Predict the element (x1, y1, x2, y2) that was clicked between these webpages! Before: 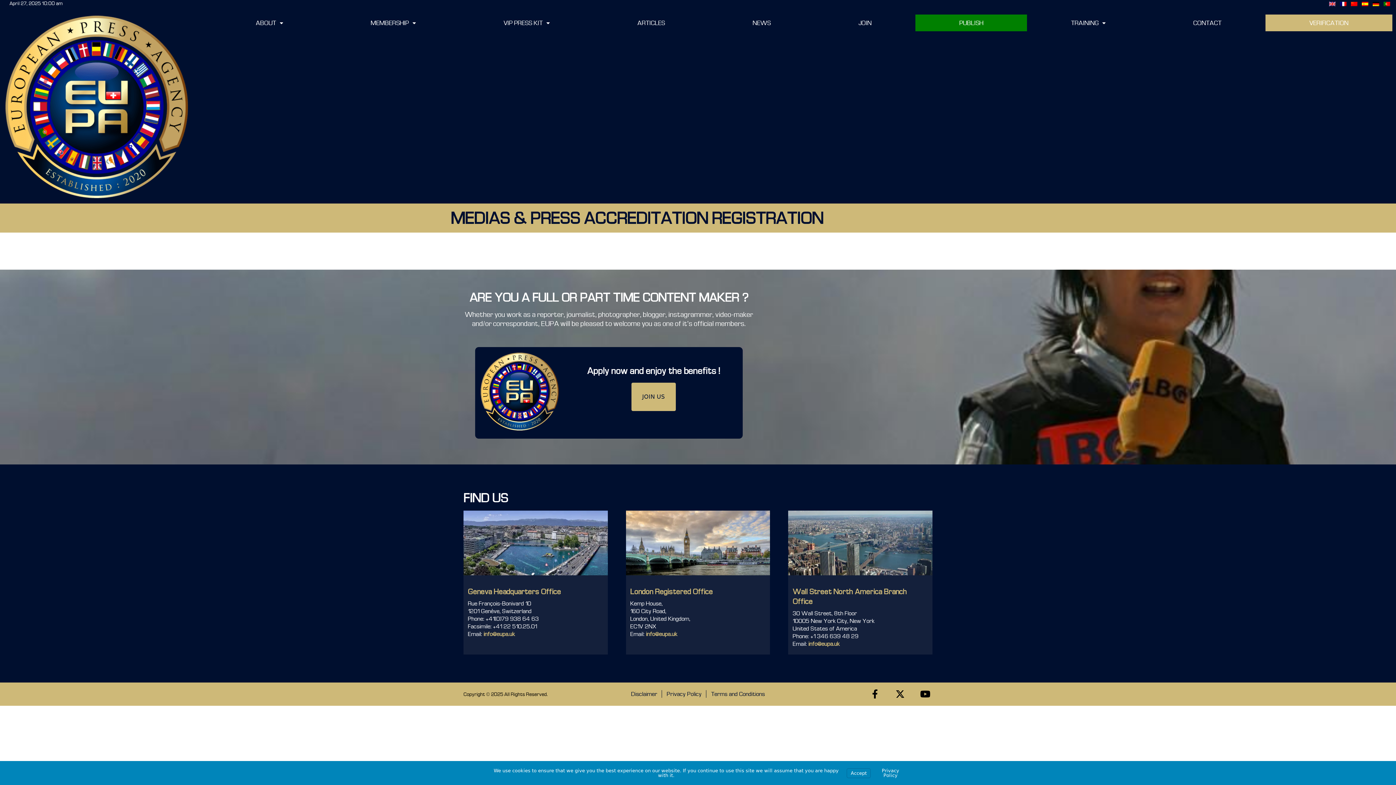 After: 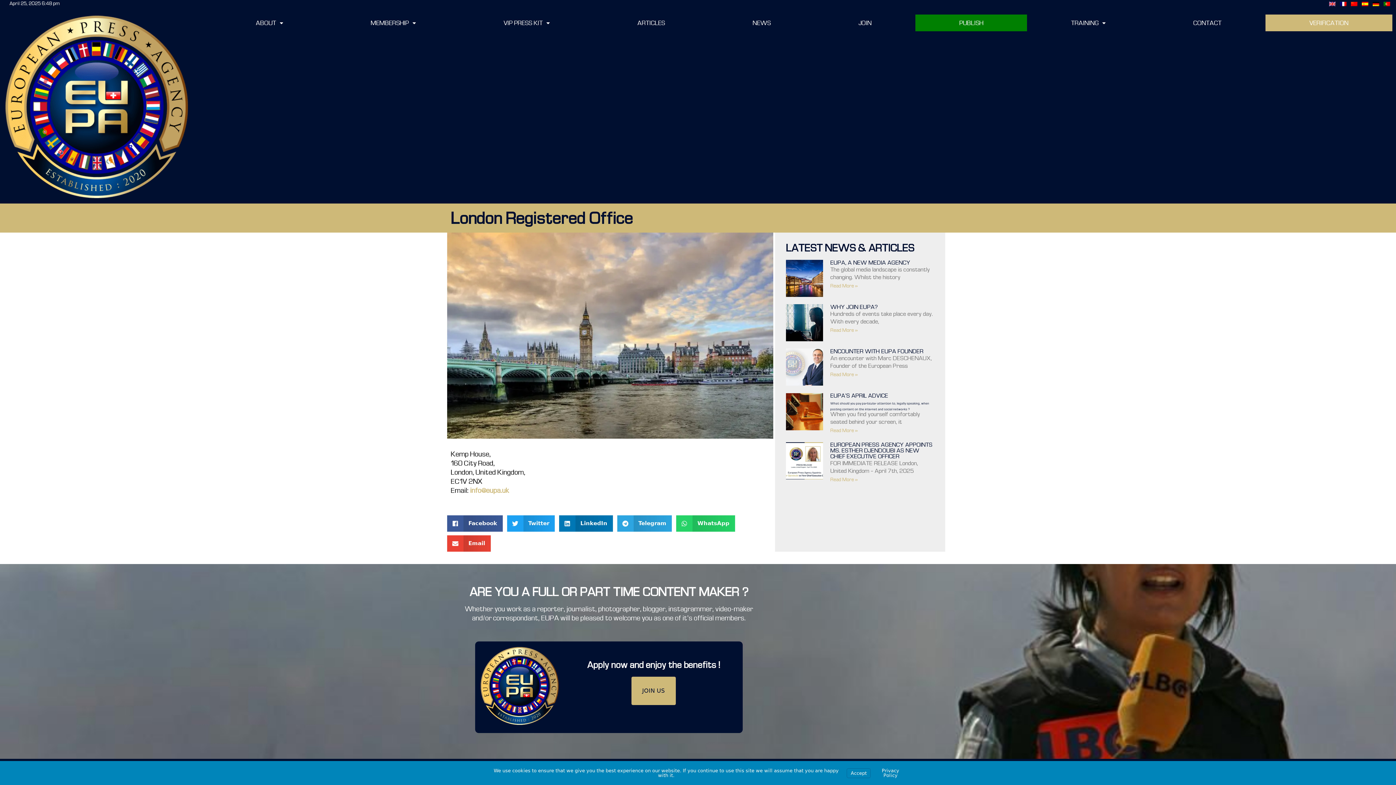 Action: bbox: (626, 510, 770, 575)